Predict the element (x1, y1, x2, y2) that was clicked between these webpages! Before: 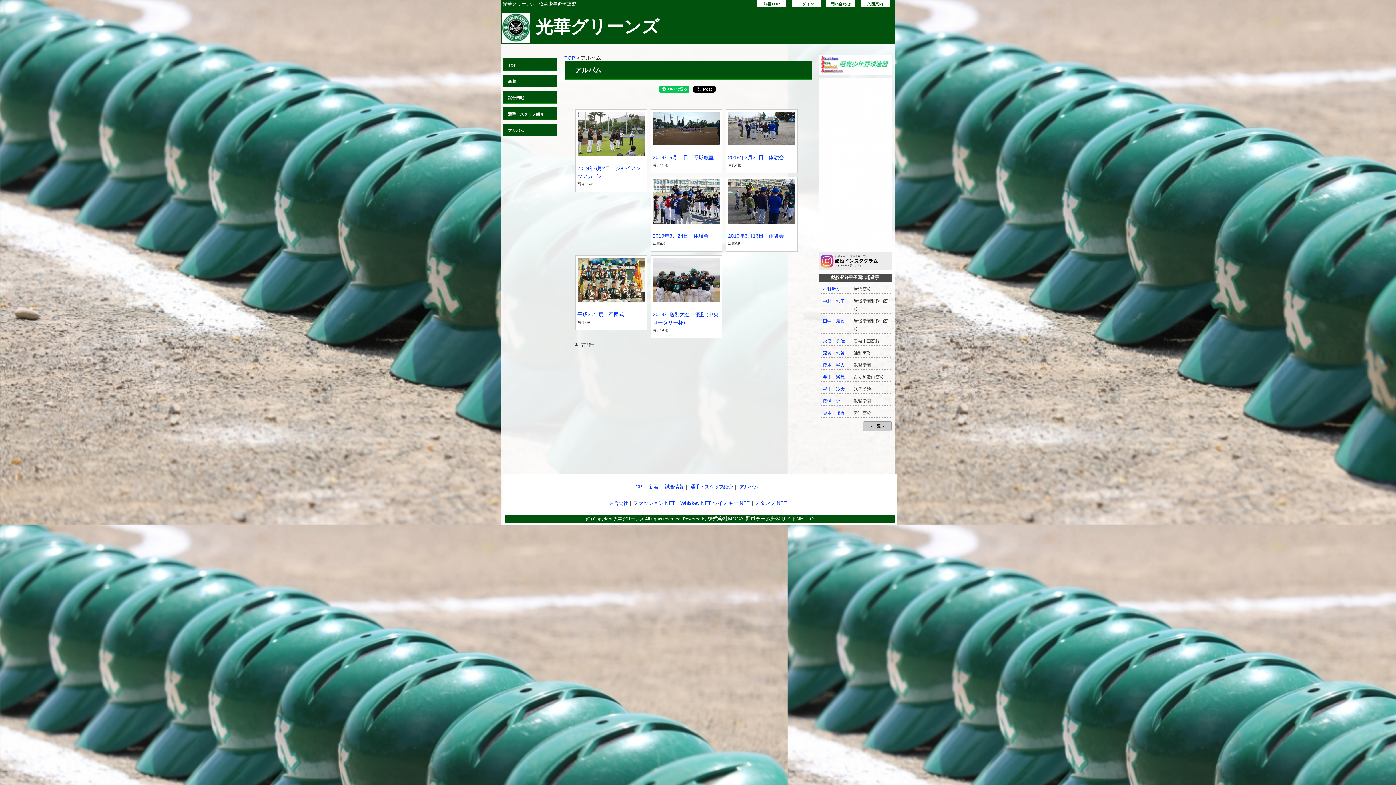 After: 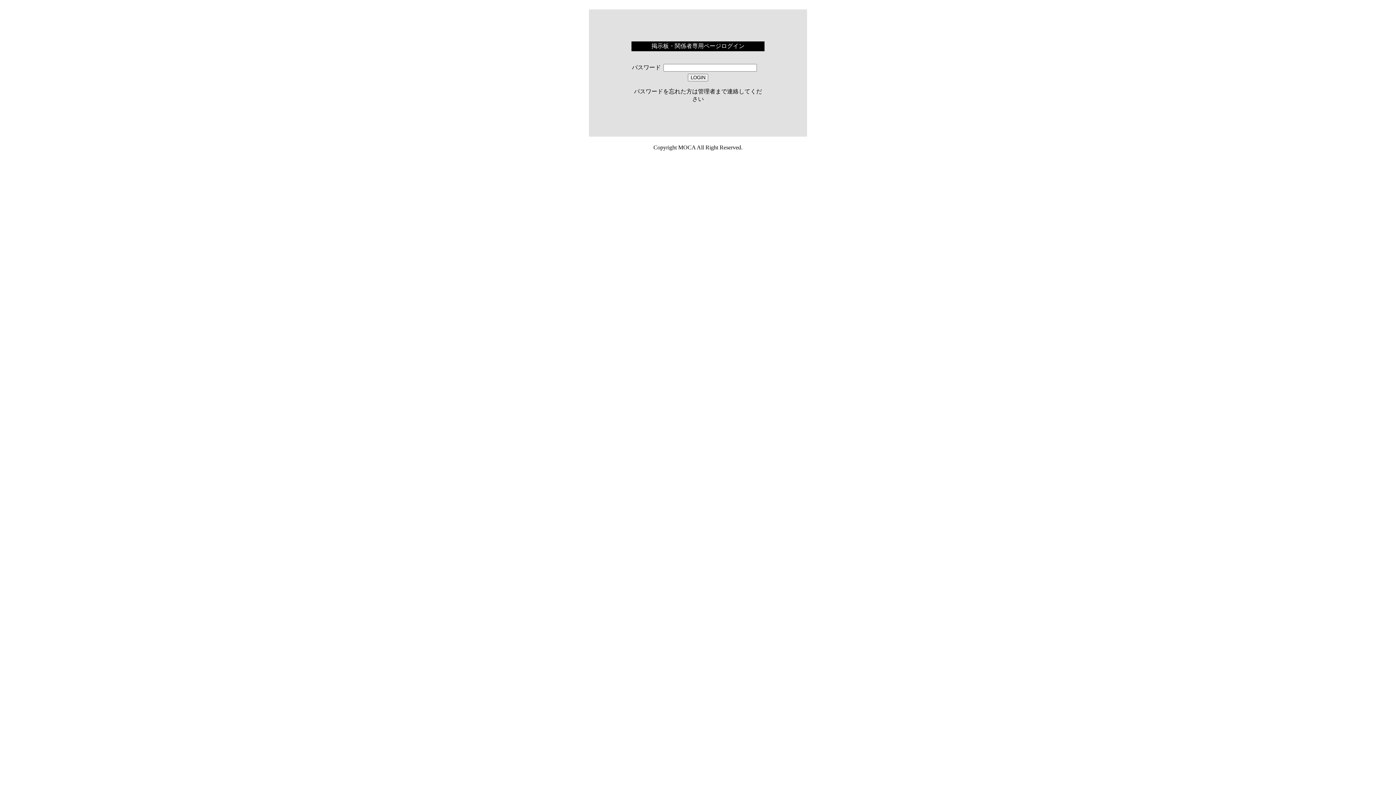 Action: label: 入団案内 bbox: (860, 0, 890, 7)